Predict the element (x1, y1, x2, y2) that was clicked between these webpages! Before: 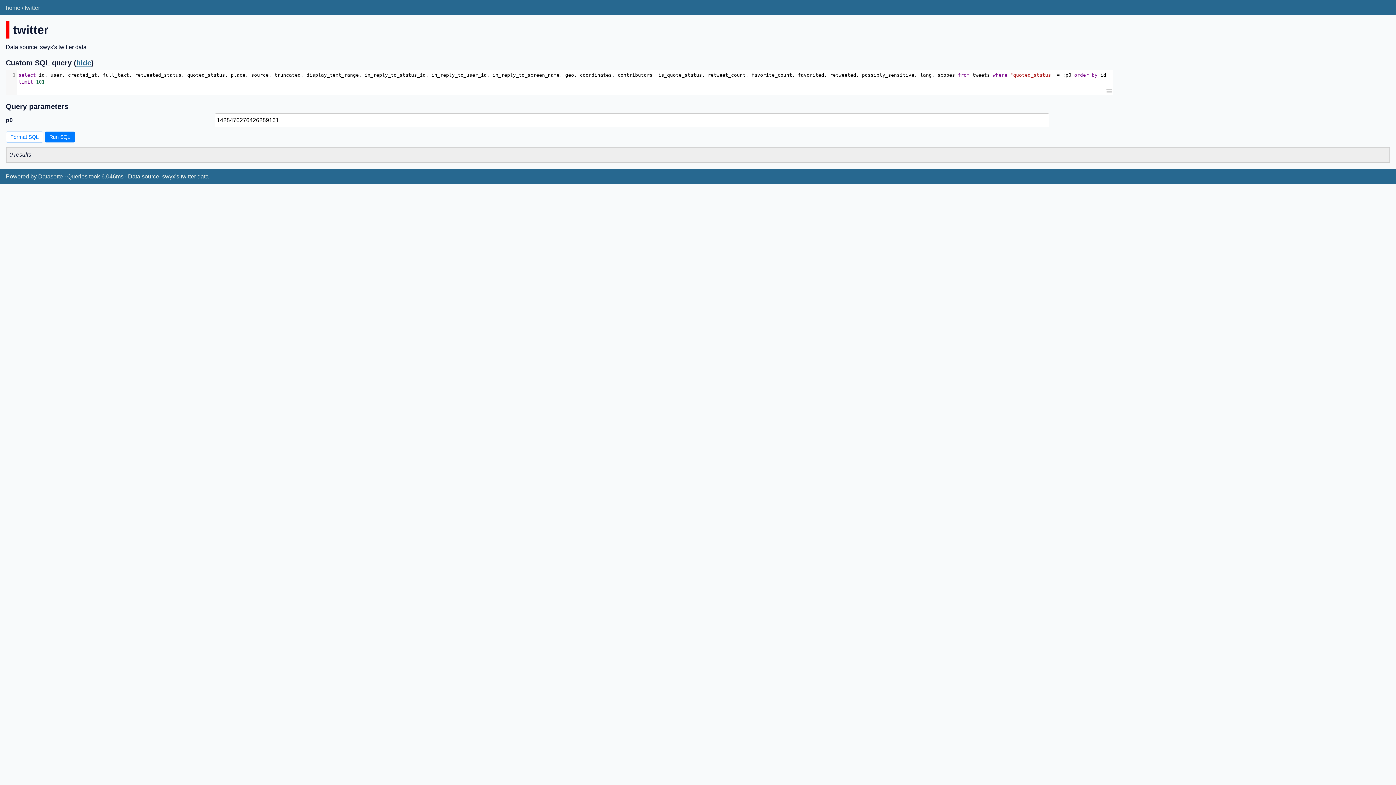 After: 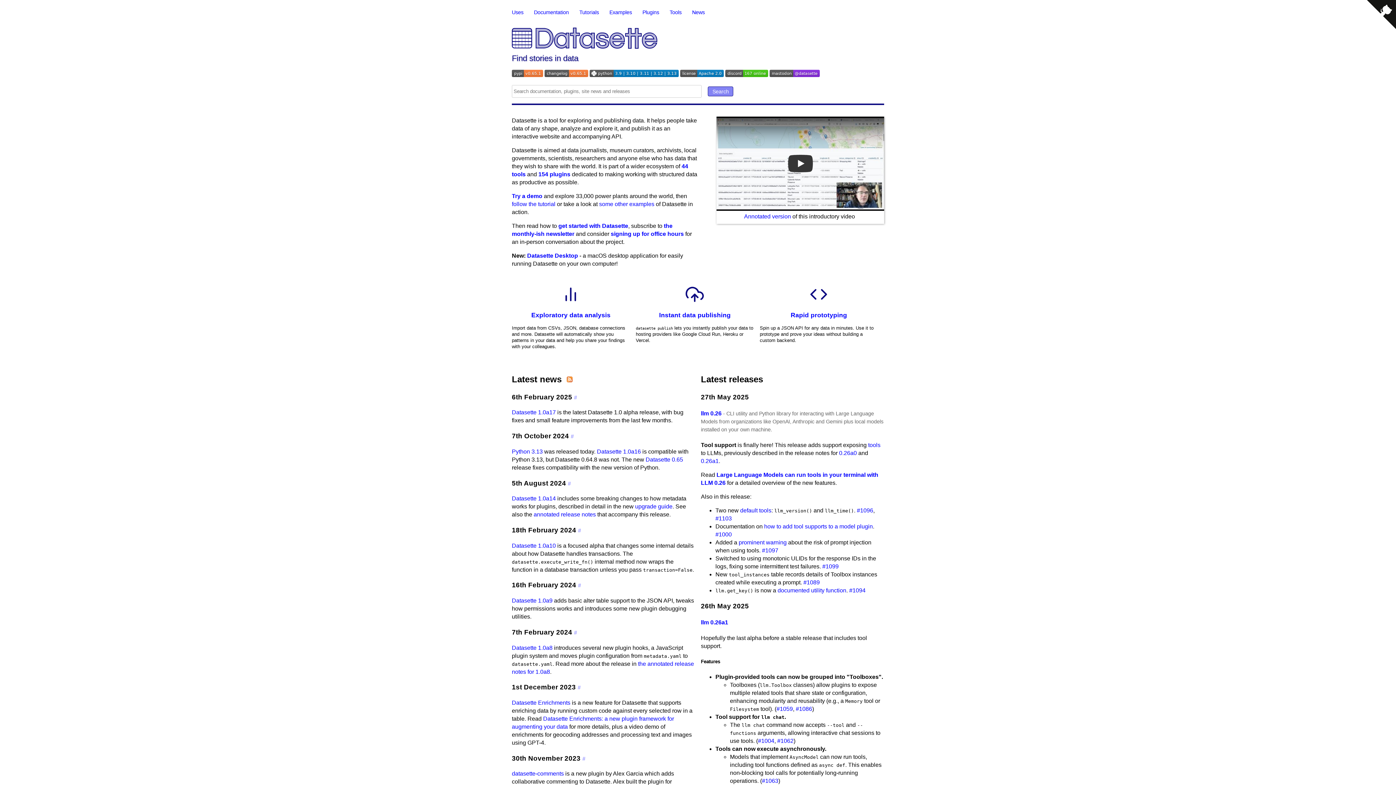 Action: bbox: (38, 173, 62, 179) label: Datasette